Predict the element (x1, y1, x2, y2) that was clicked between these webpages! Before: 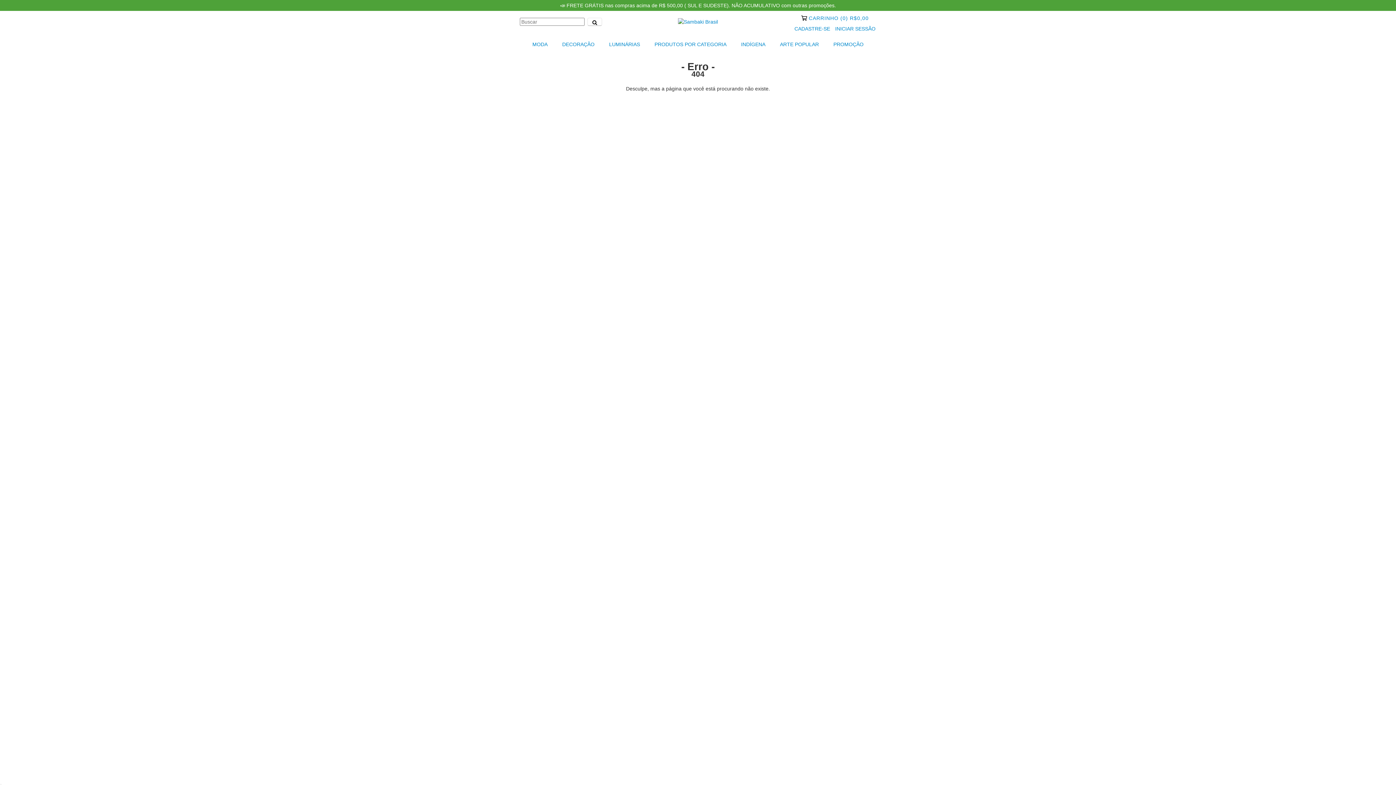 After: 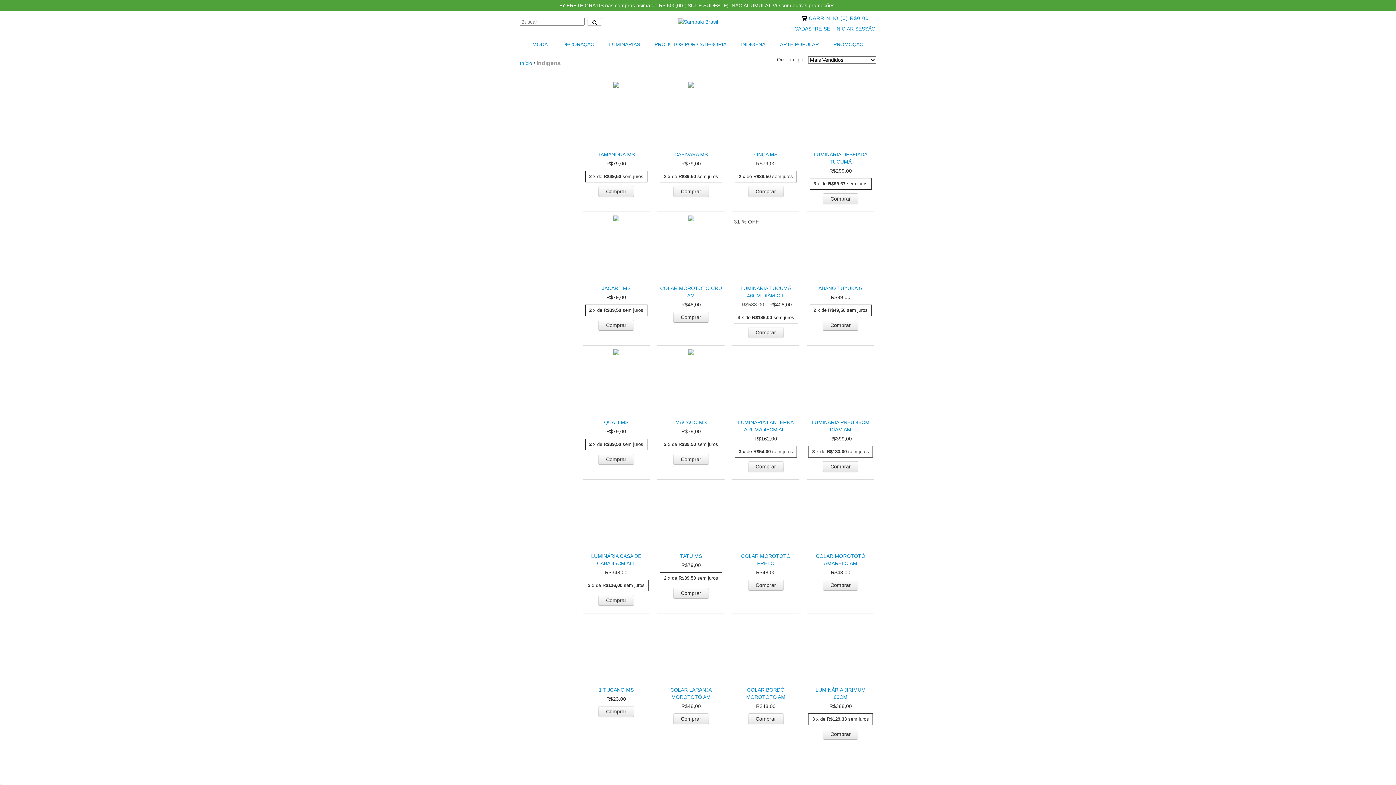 Action: bbox: (734, 36, 772, 52) label: INDÍGENA